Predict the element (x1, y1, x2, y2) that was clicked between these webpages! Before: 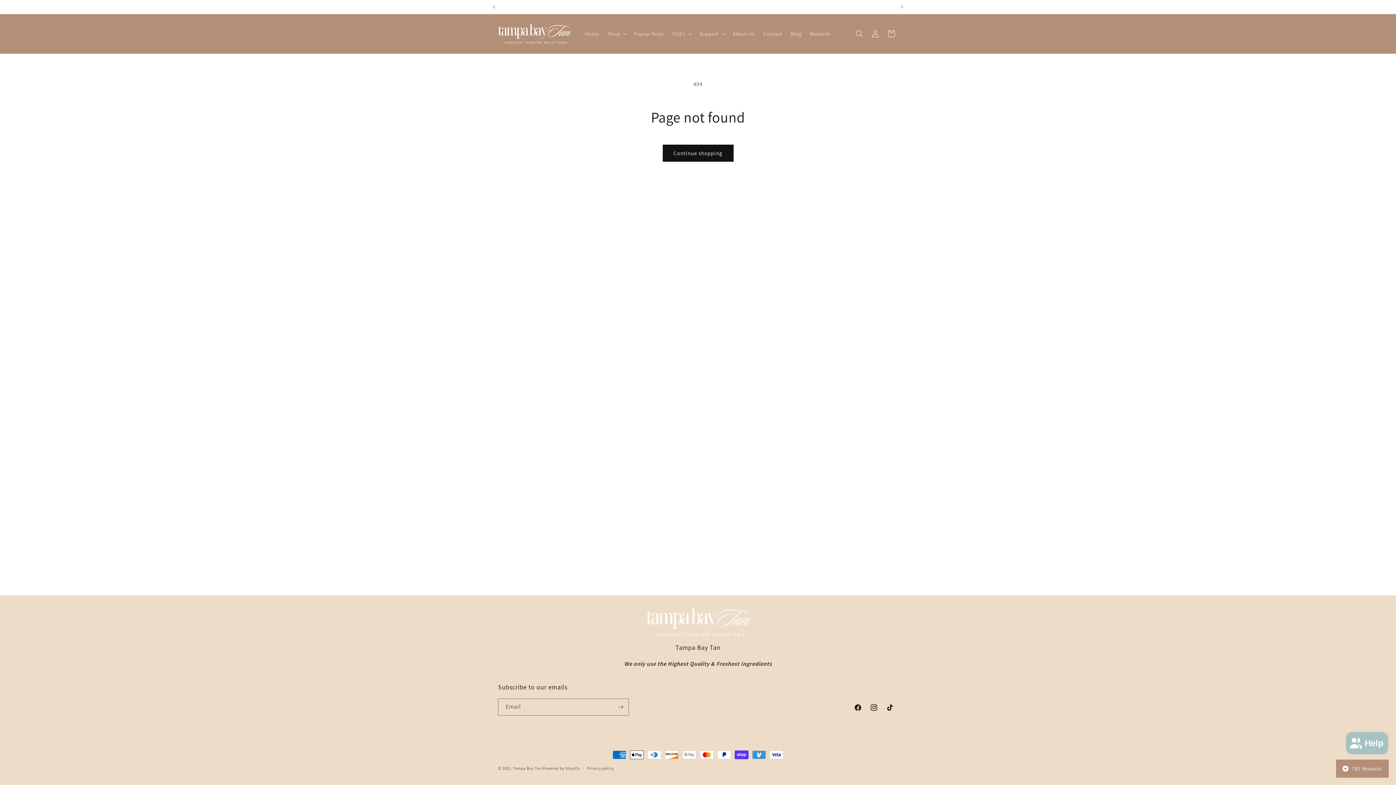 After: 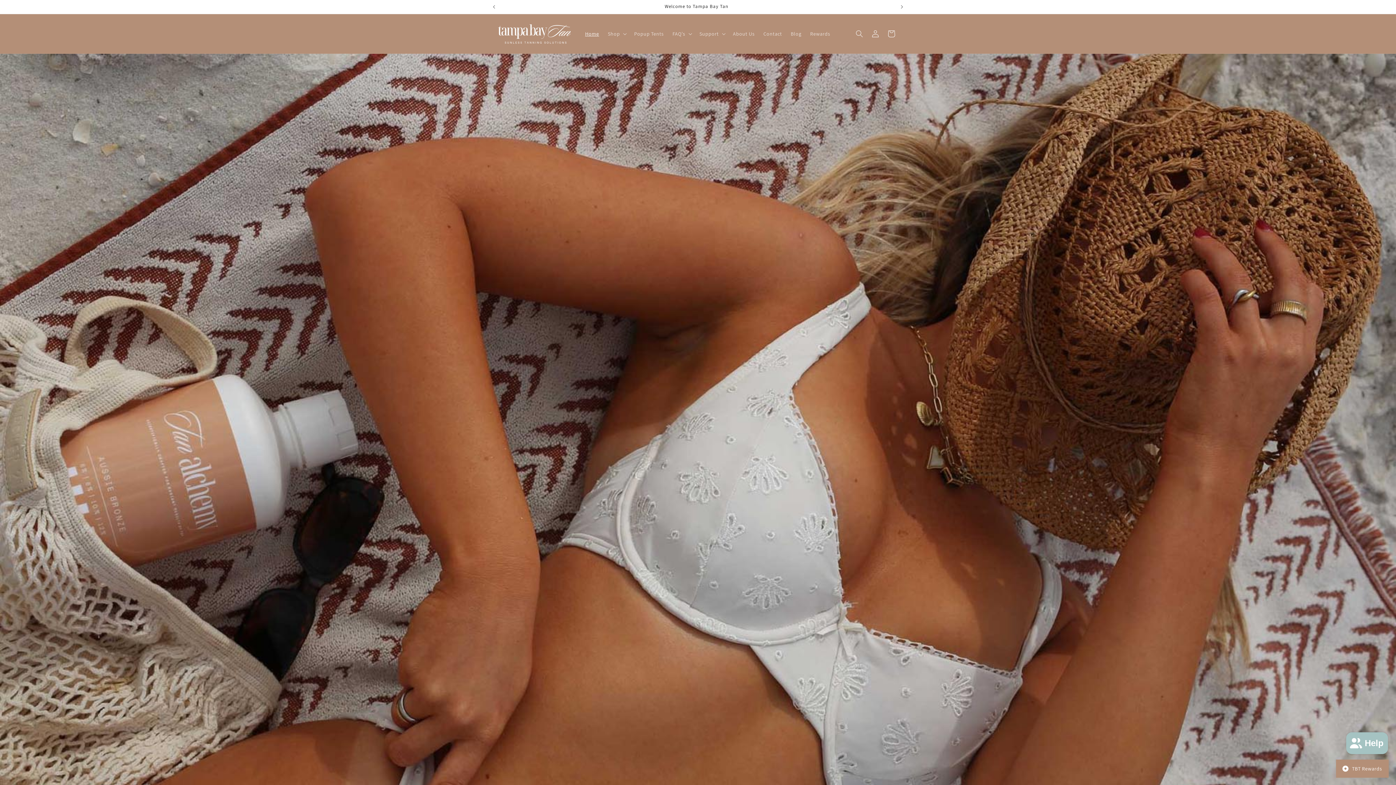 Action: bbox: (580, 26, 603, 41) label: Home